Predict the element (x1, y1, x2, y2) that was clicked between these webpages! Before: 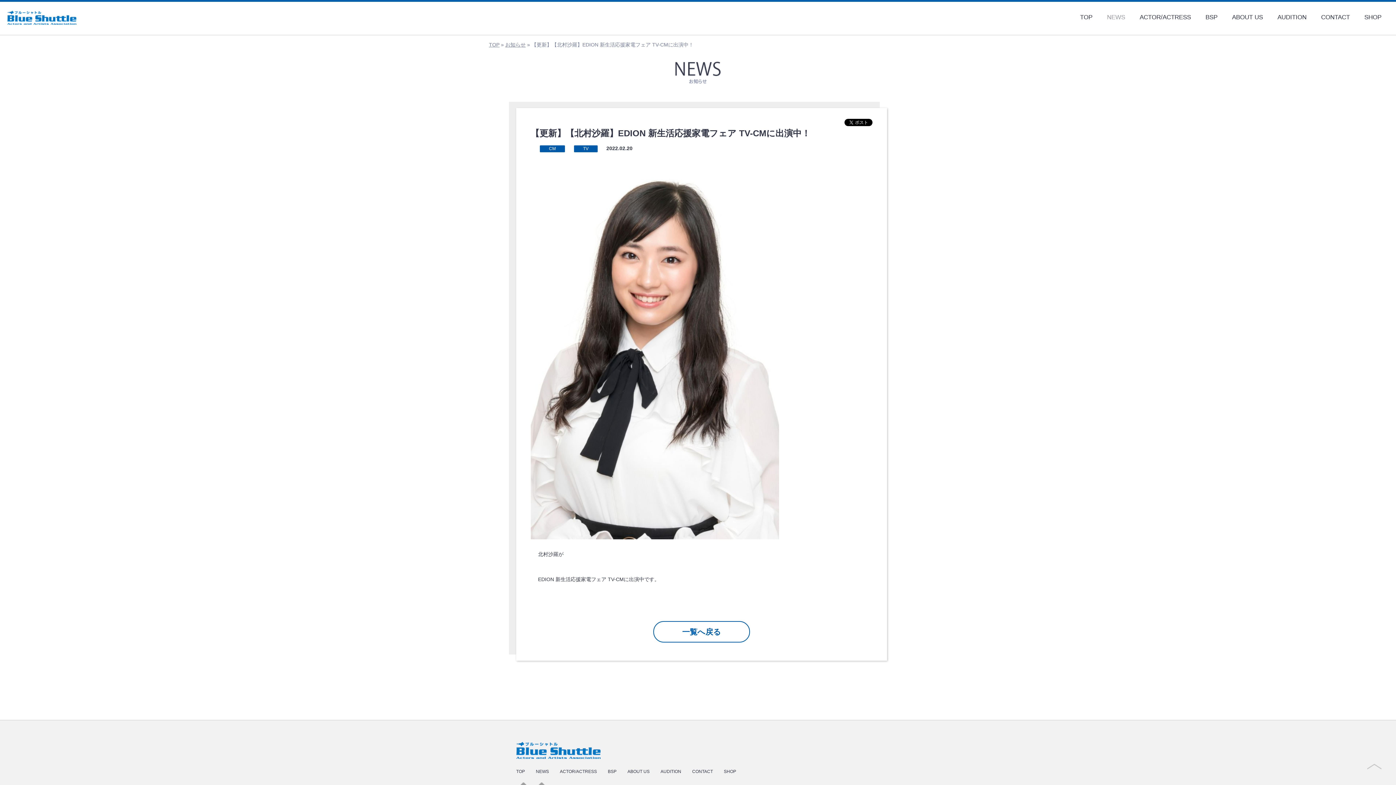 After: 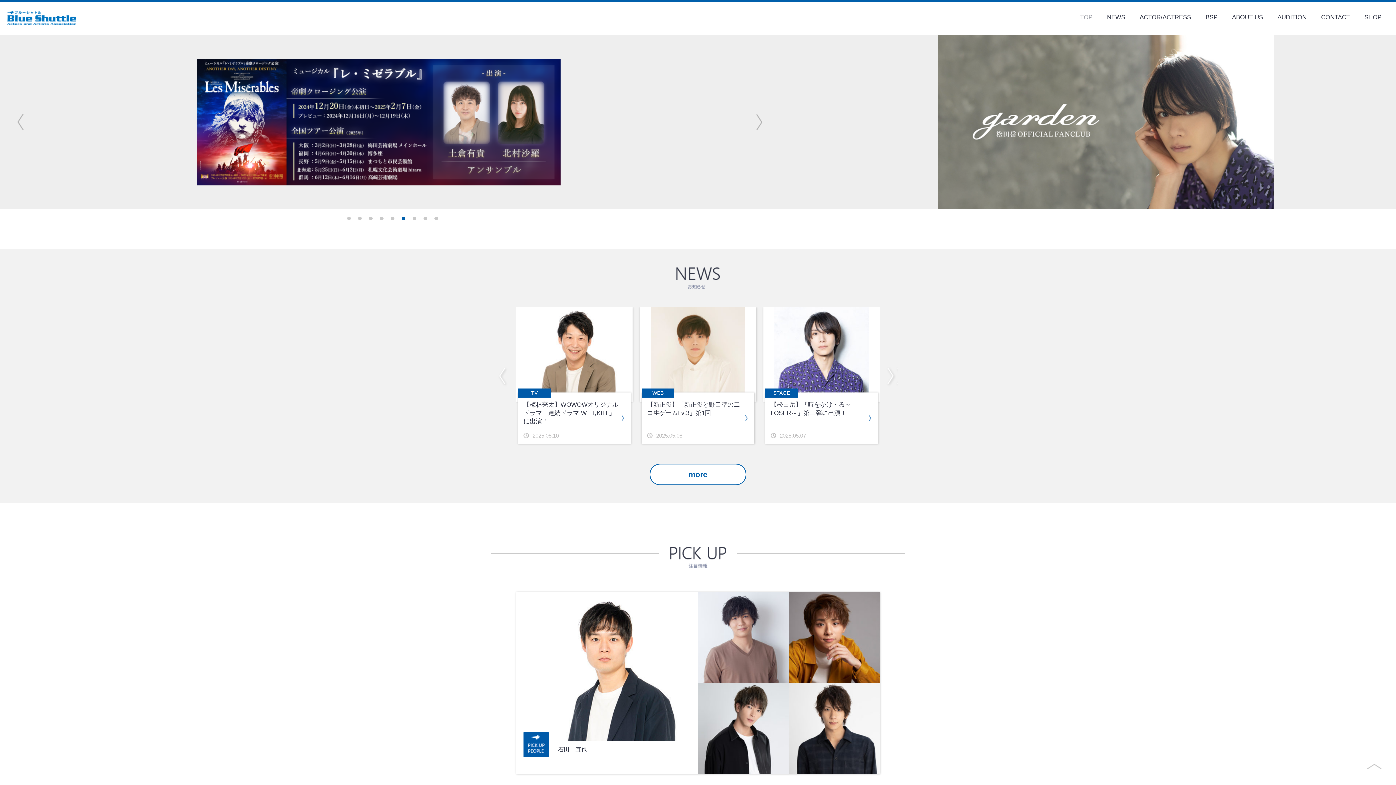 Action: bbox: (516, 747, 600, 753)